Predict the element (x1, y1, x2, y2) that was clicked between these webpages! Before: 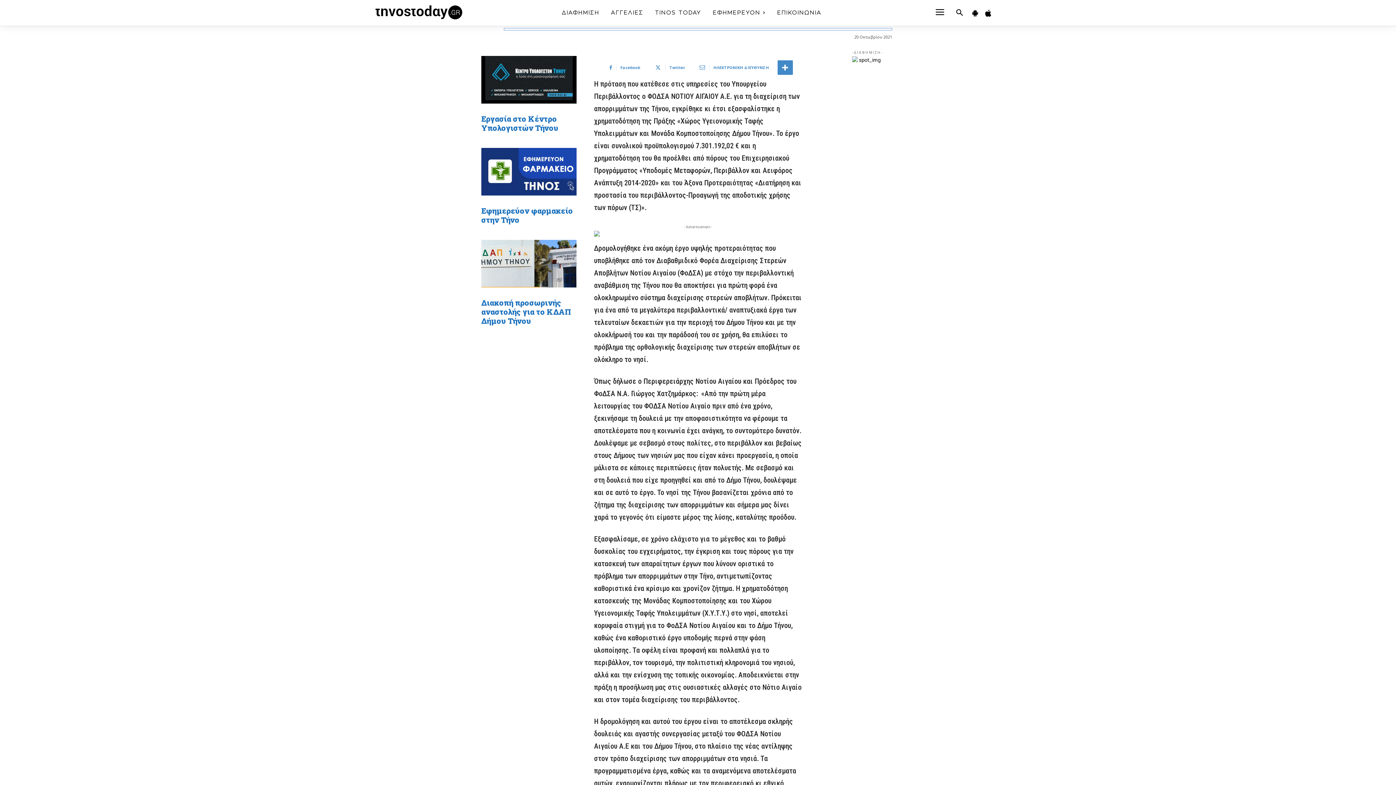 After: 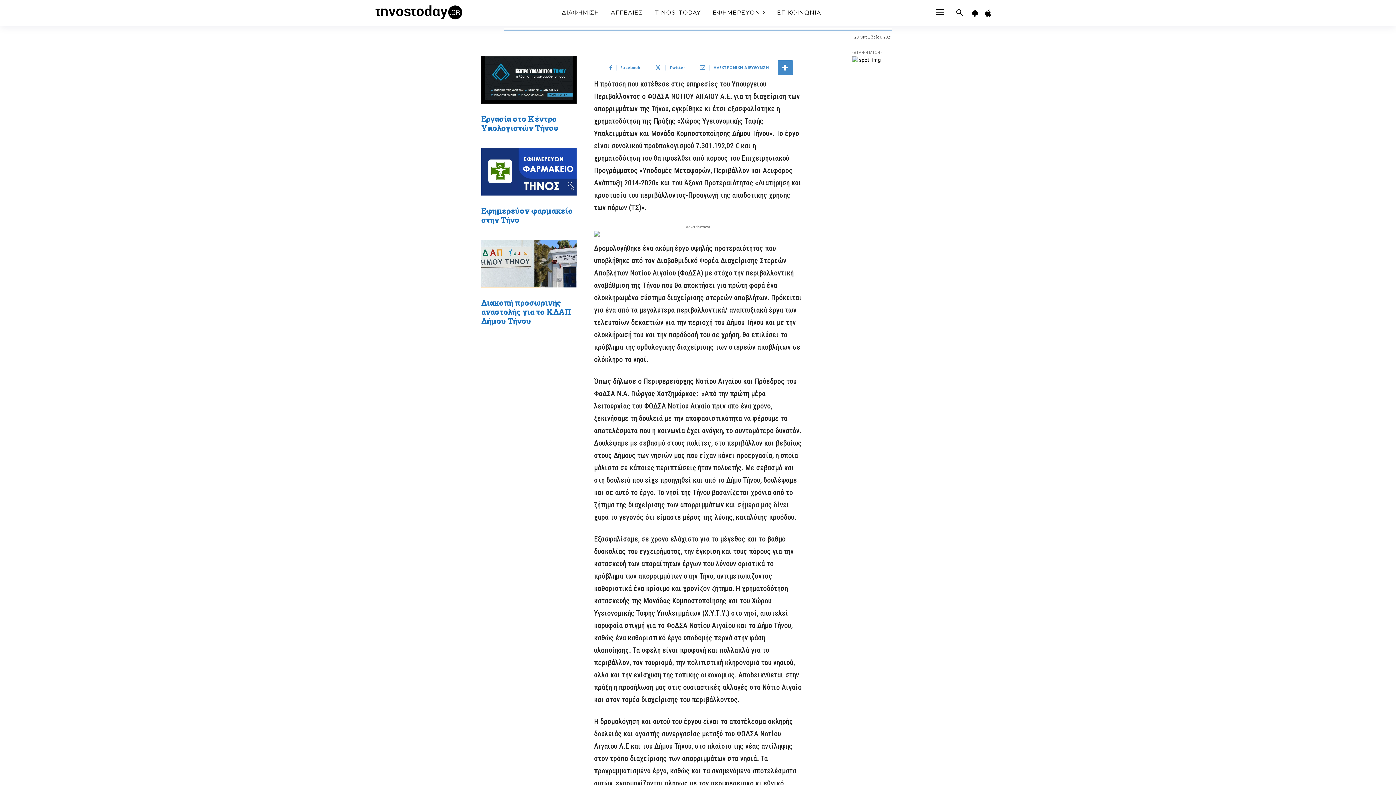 Action: bbox: (852, 56, 882, 64)